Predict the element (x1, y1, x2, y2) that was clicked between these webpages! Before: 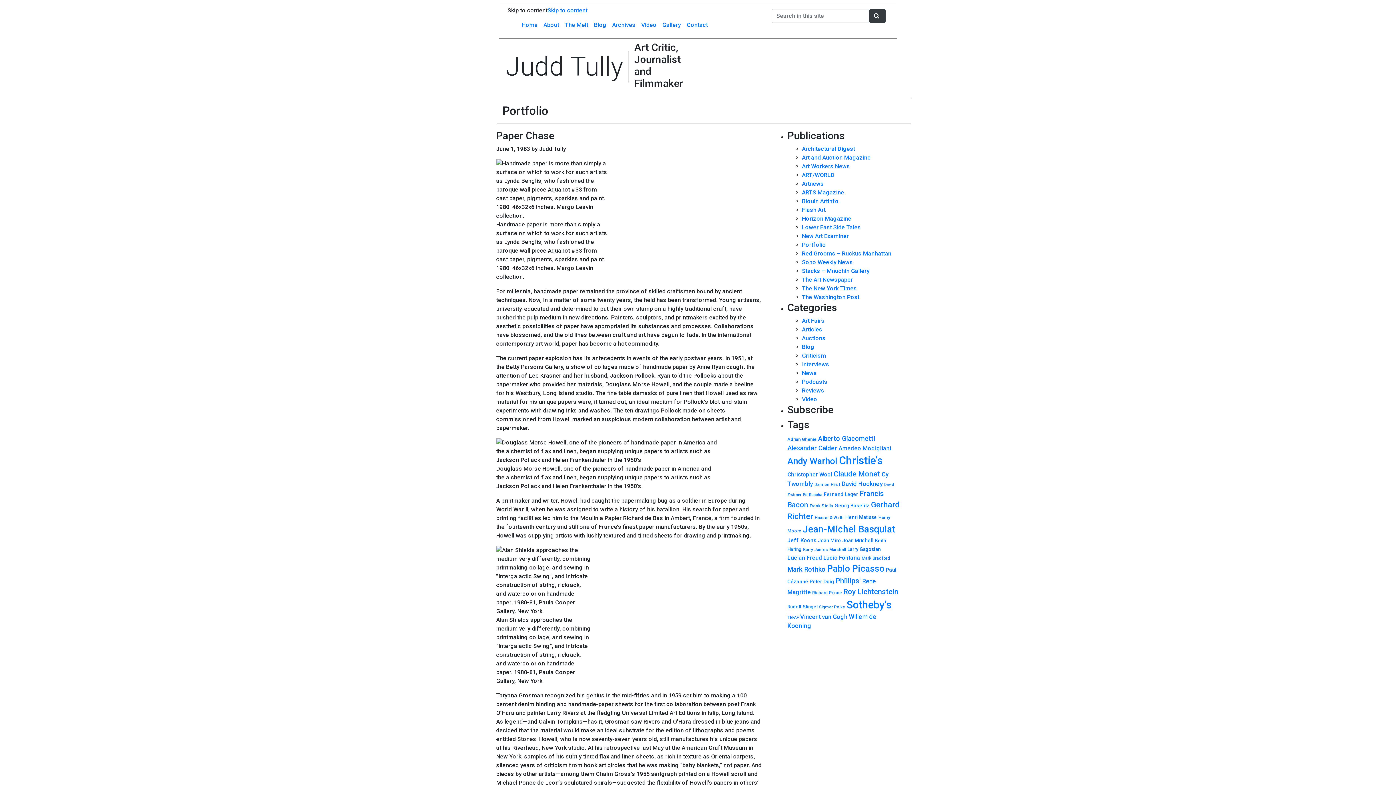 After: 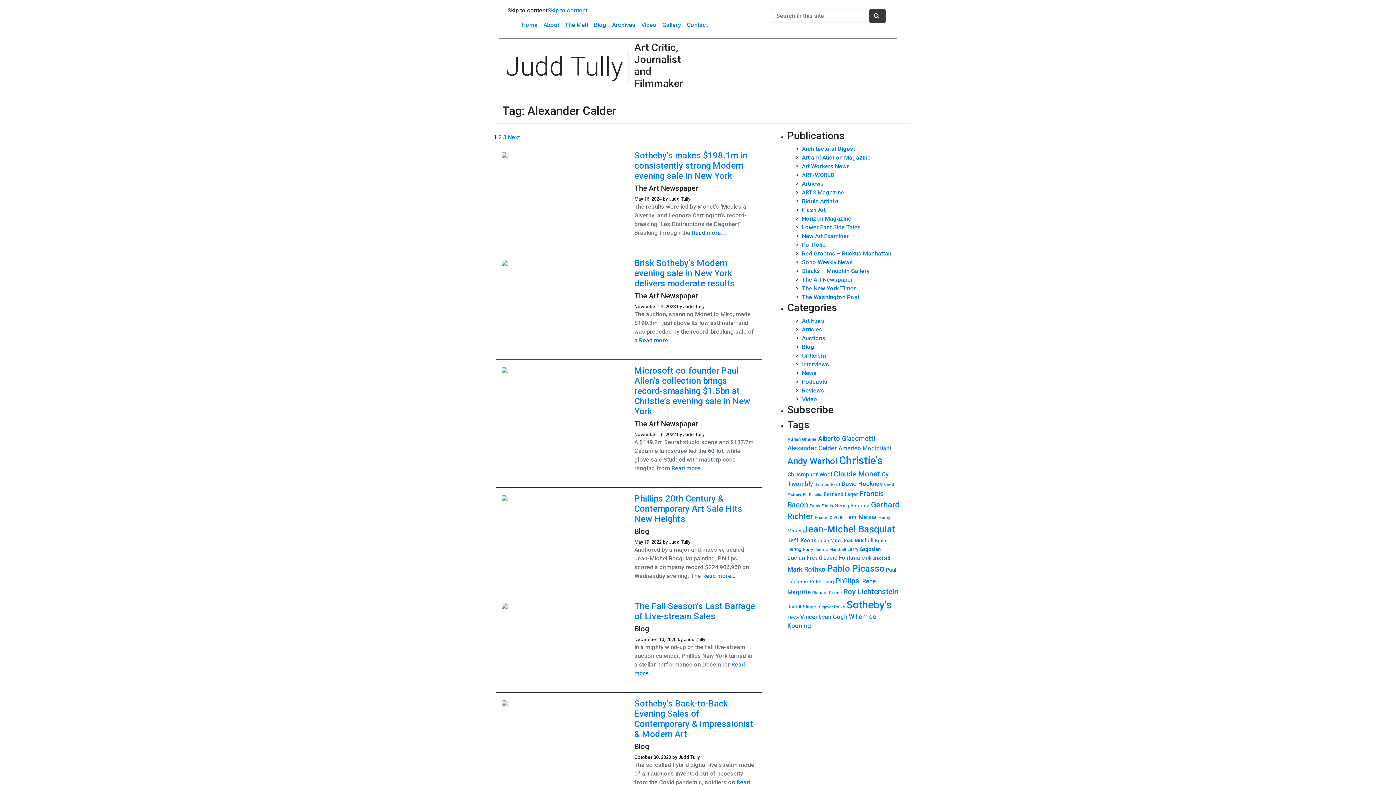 Action: label: Alexander Calder (30 items) bbox: (787, 444, 837, 452)